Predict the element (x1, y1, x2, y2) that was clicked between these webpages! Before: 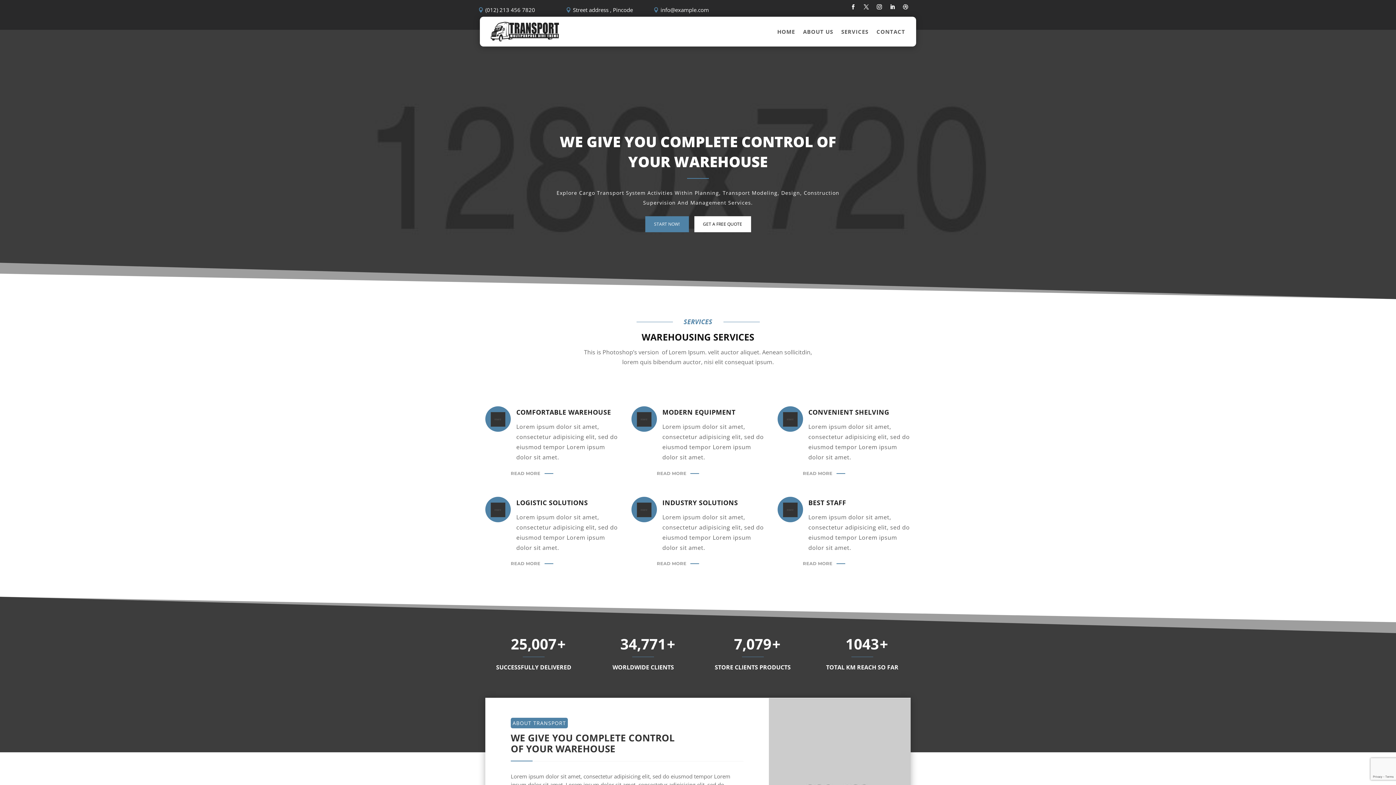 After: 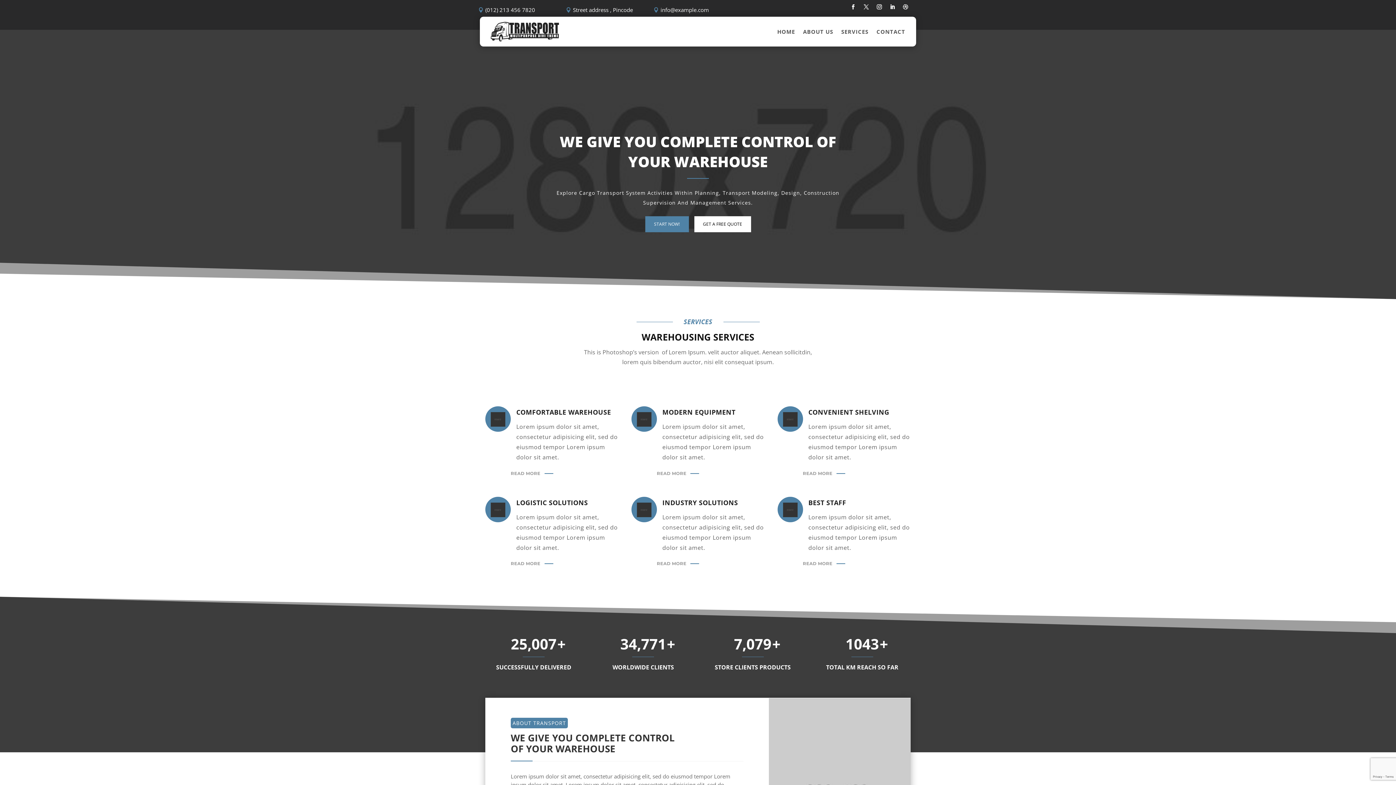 Action: label: info@example.com bbox: (660, 5, 709, 14)